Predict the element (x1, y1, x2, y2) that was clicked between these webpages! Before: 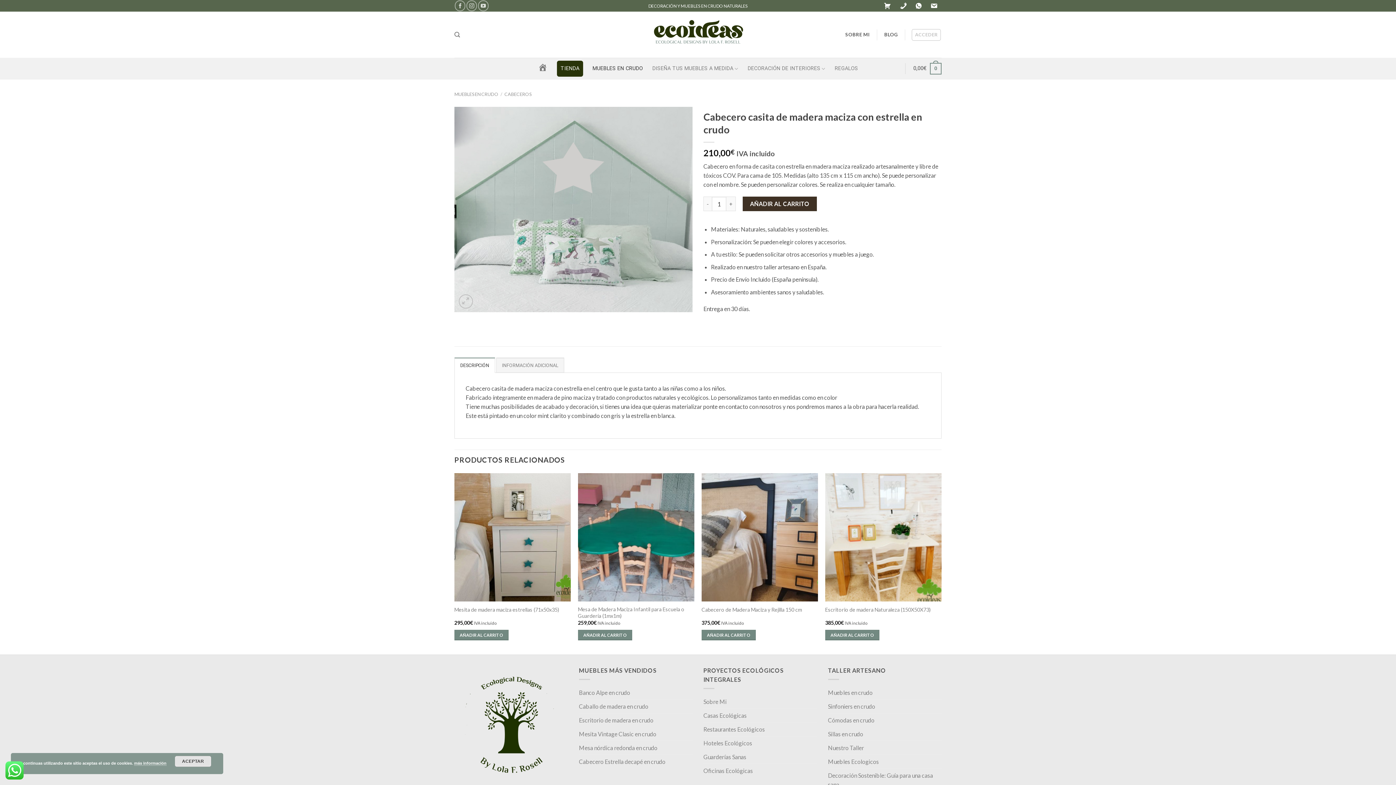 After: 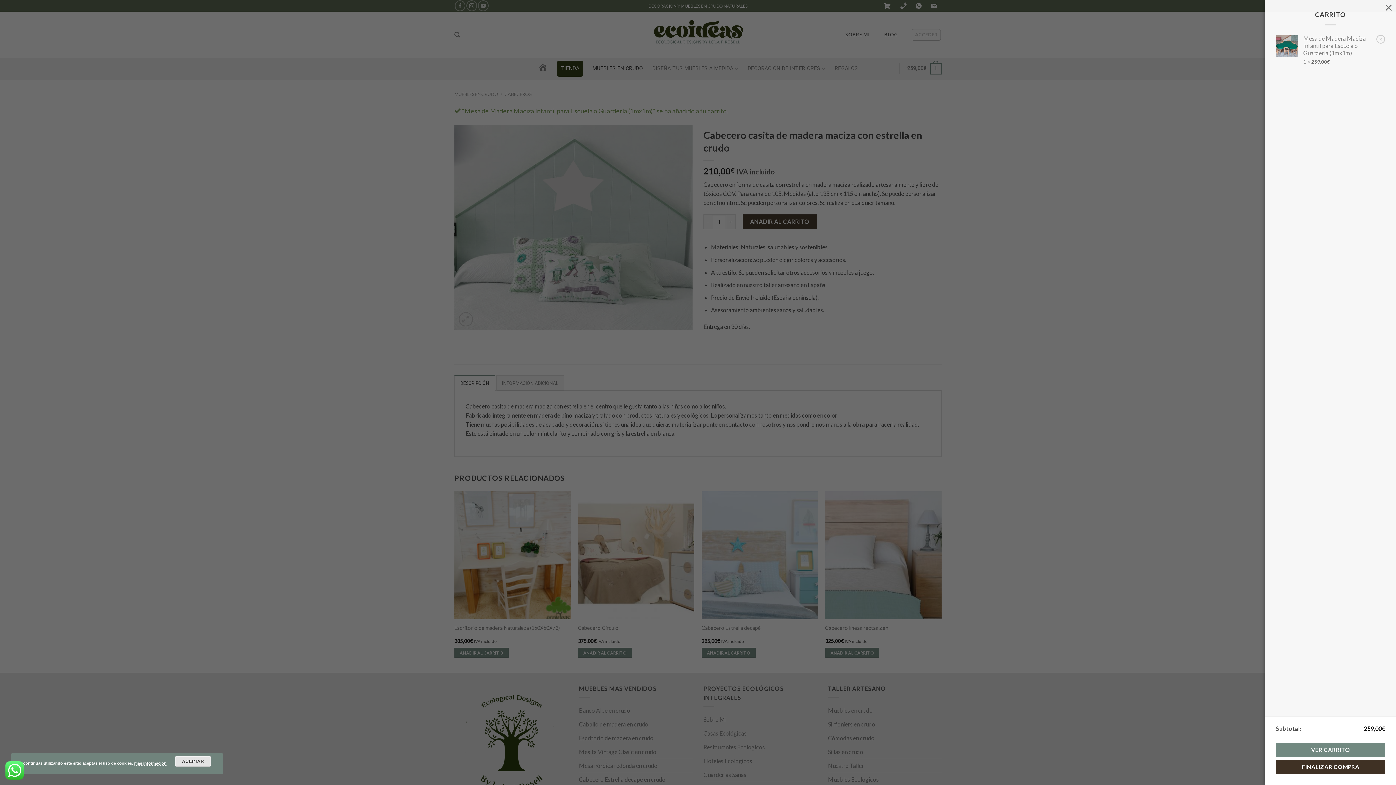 Action: label: Añade “Mesa de Madera Maciza Infantil para Escuela o Guardería  (1mx1m)” a tu carrito bbox: (578, 630, 632, 640)